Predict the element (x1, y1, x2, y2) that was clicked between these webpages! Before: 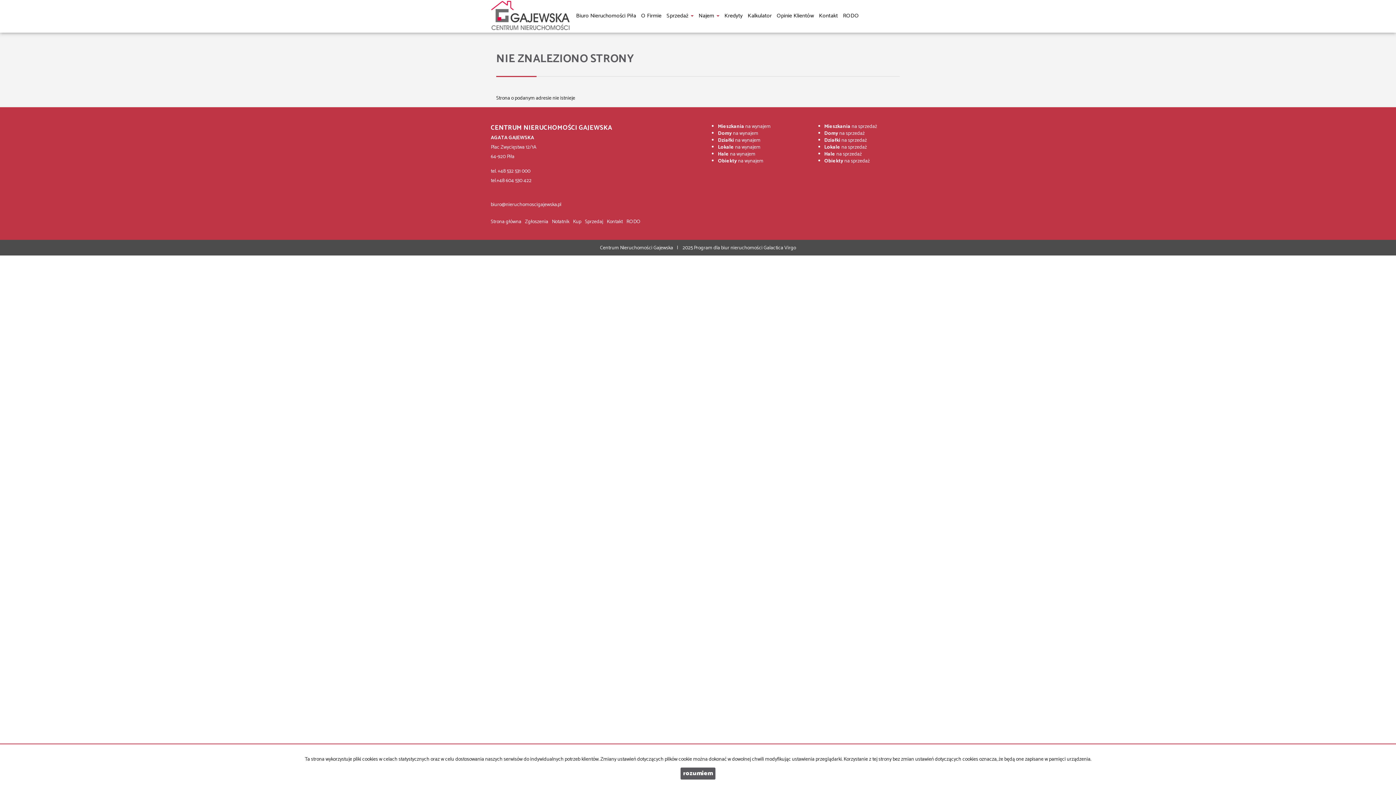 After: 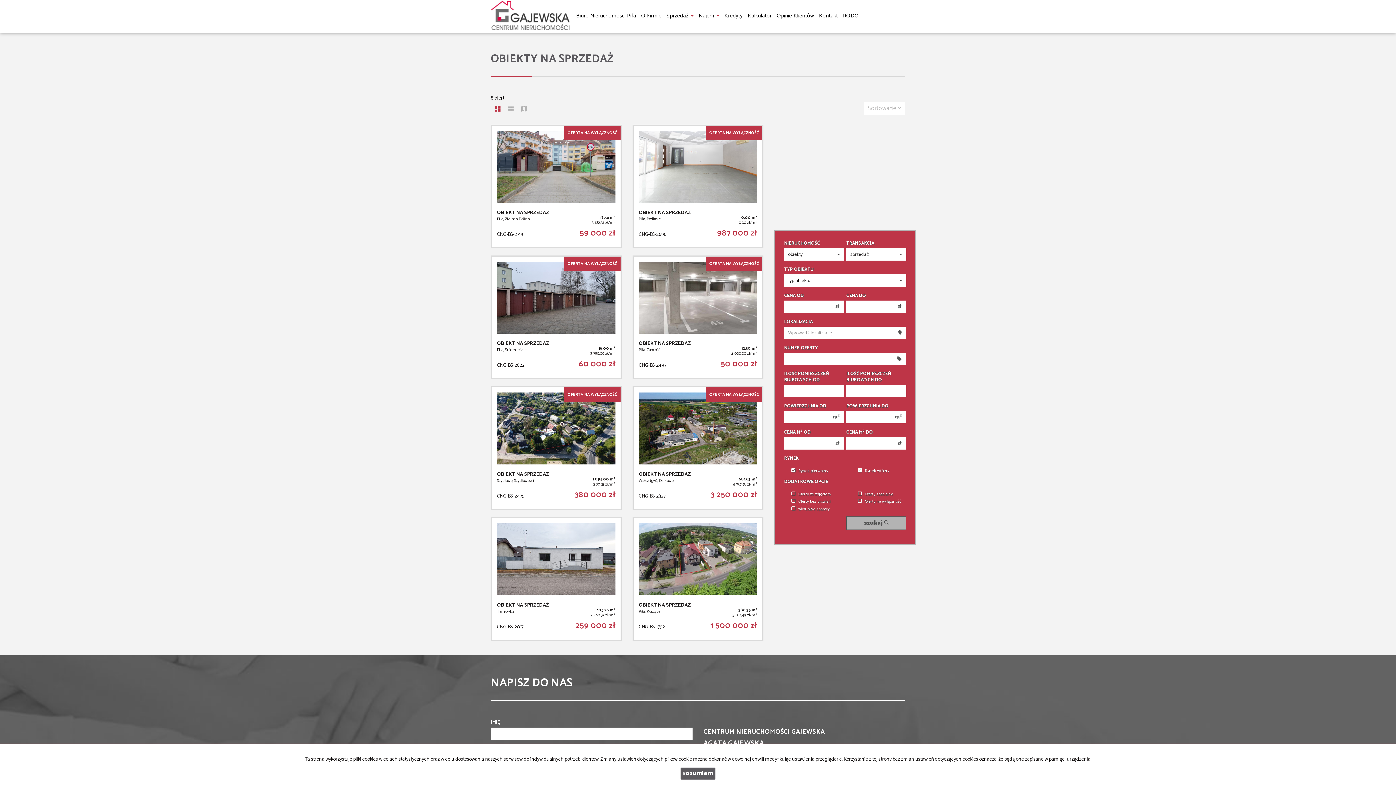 Action: bbox: (824, 156, 870, 165) label: Obiekty na sprzedaż